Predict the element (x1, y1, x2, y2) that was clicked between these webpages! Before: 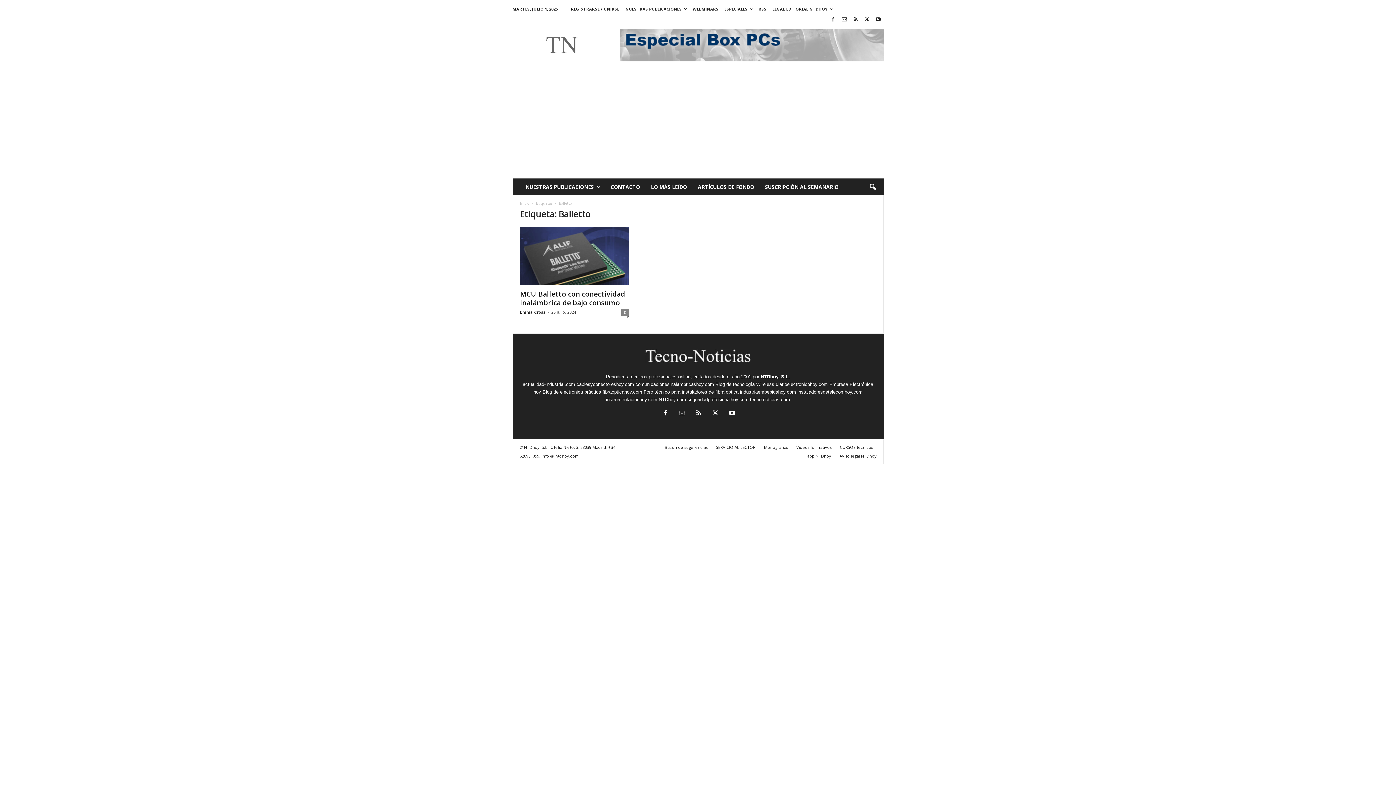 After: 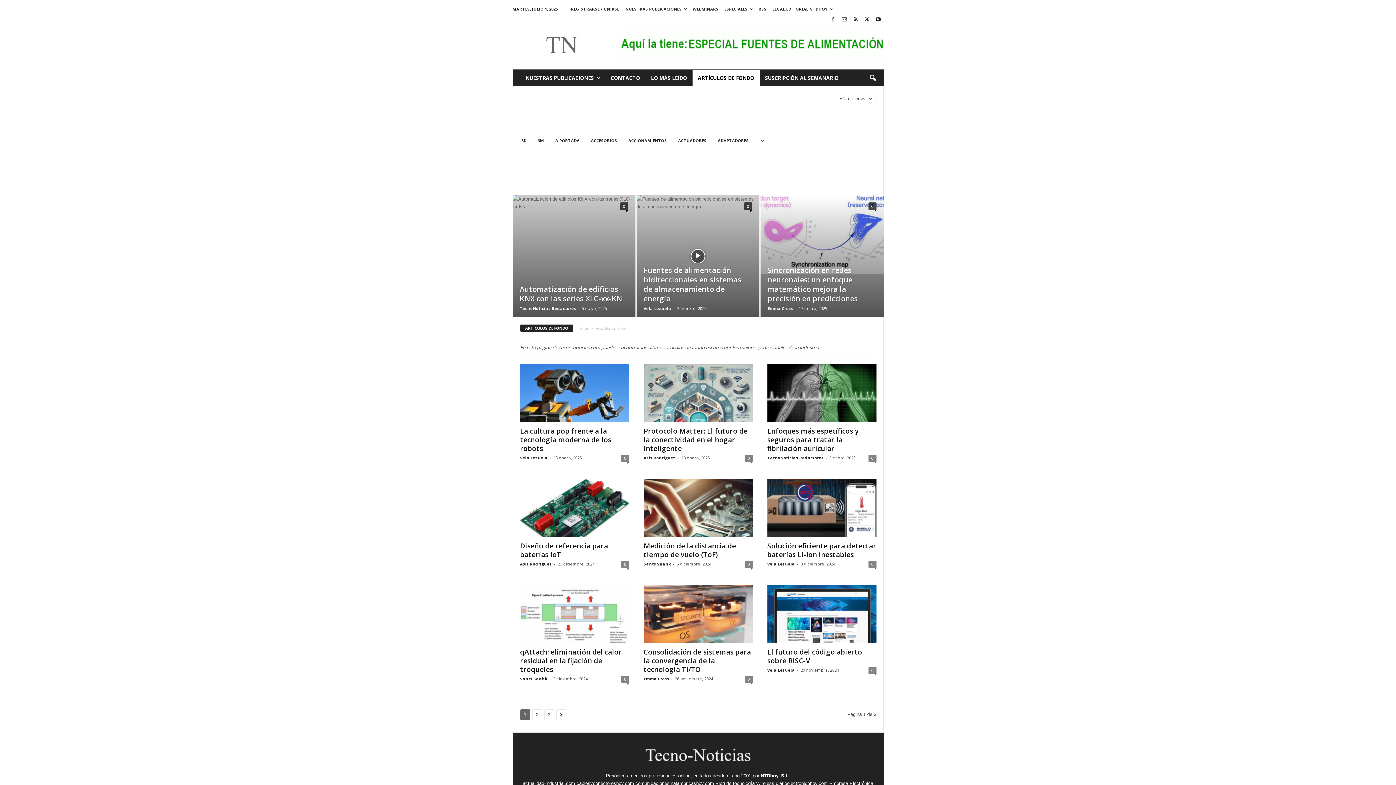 Action: label: ARTÍCULOS DE FONDO bbox: (692, 179, 759, 195)